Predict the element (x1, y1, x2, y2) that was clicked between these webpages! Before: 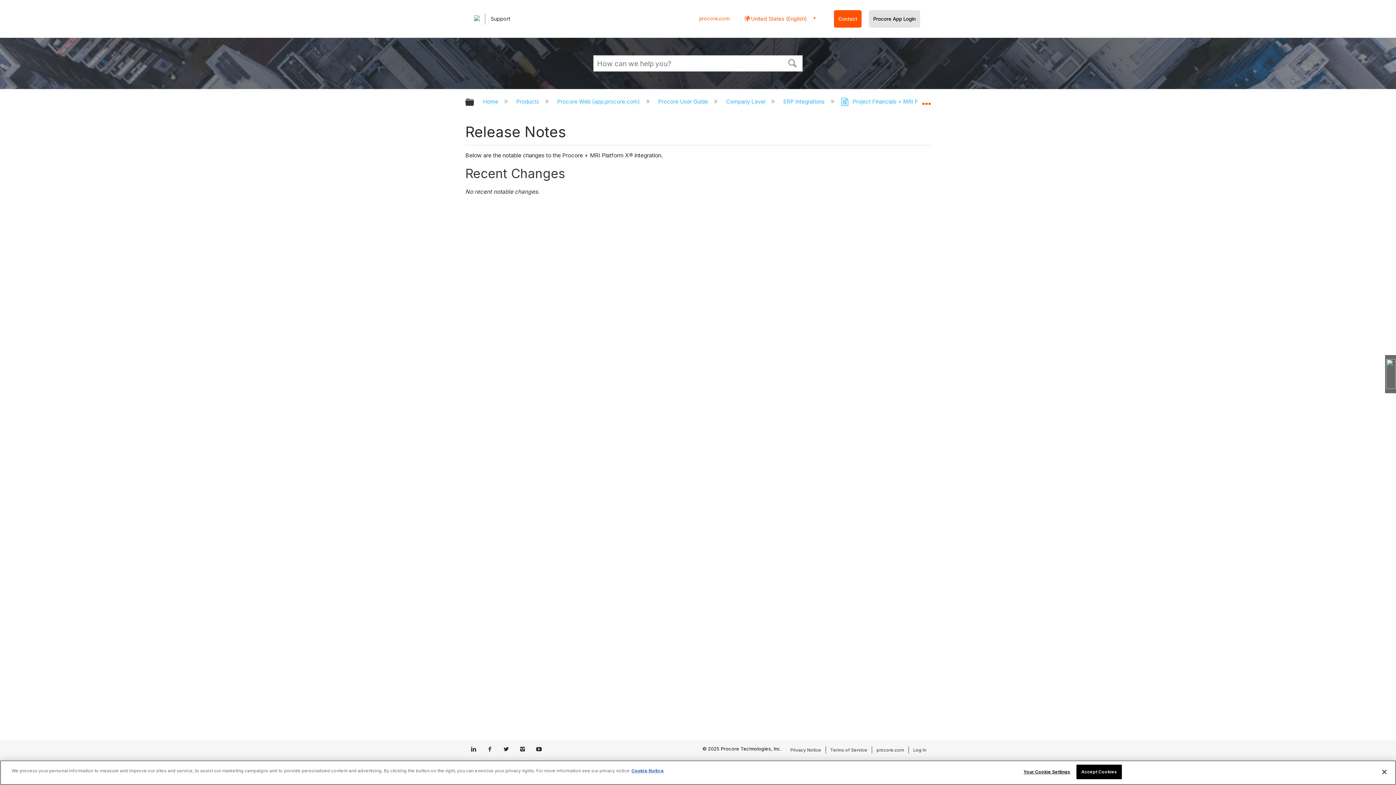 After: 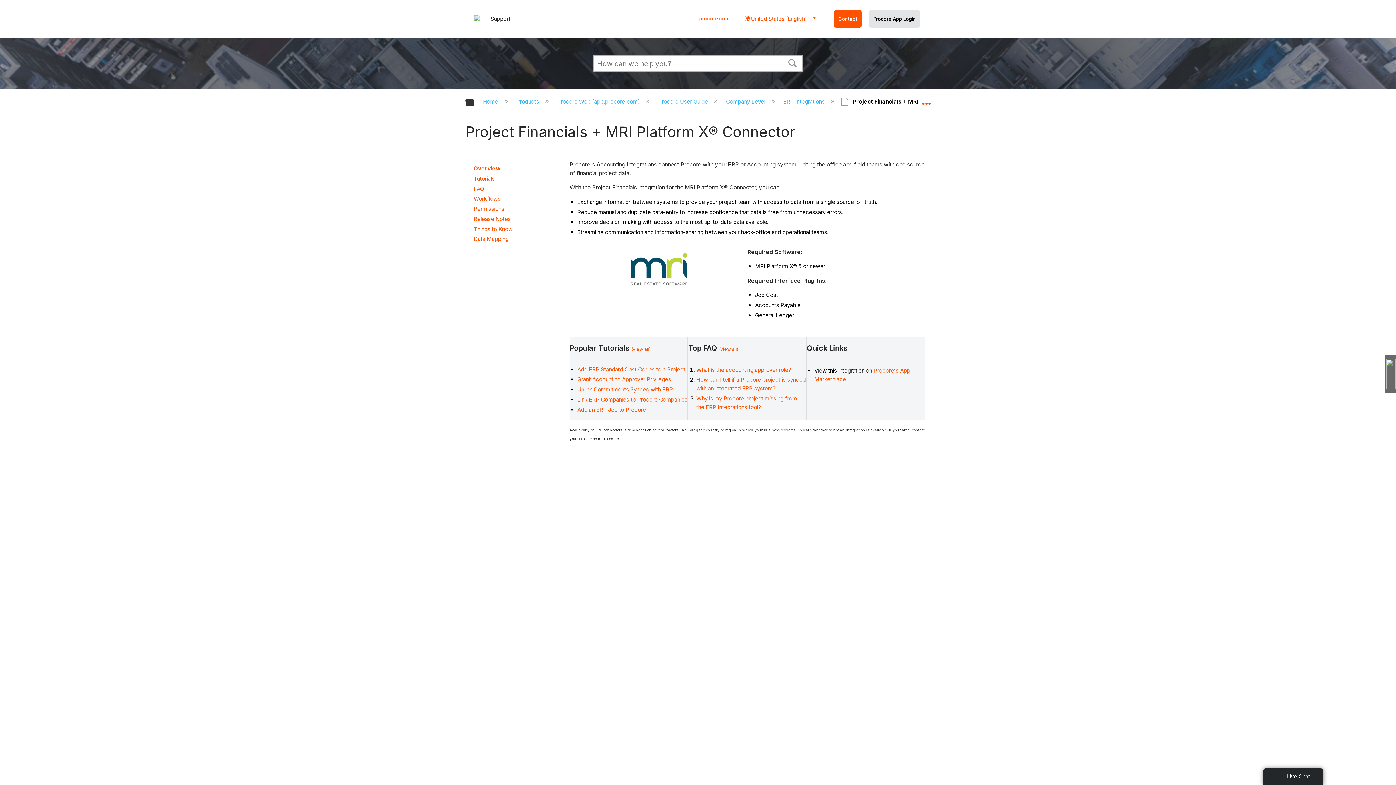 Action: bbox: (840, 98, 974, 105) label:  Project Financials + MRI Platform X® Connector 